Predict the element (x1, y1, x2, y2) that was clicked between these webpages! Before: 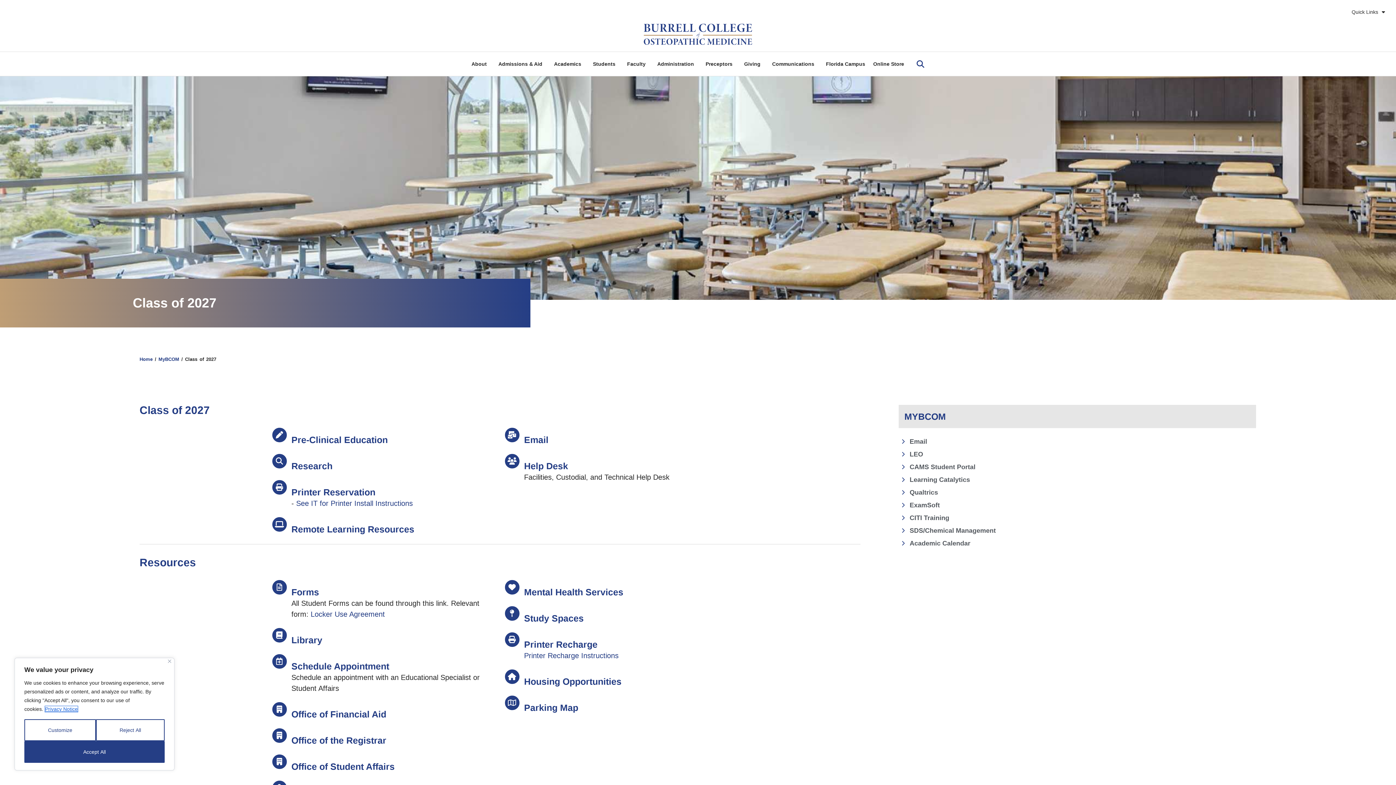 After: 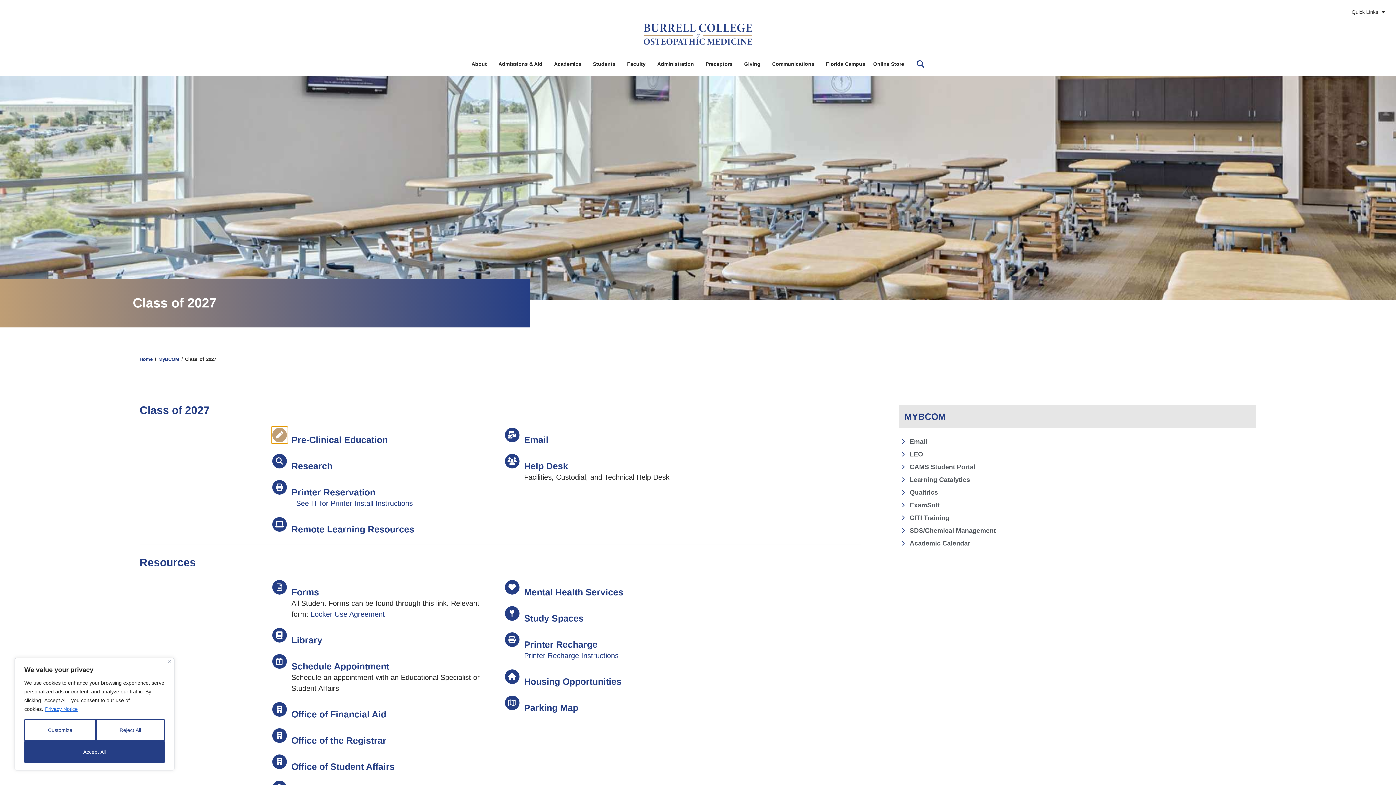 Action: label: Pre-Clinical Education bbox: (271, 426, 287, 443)